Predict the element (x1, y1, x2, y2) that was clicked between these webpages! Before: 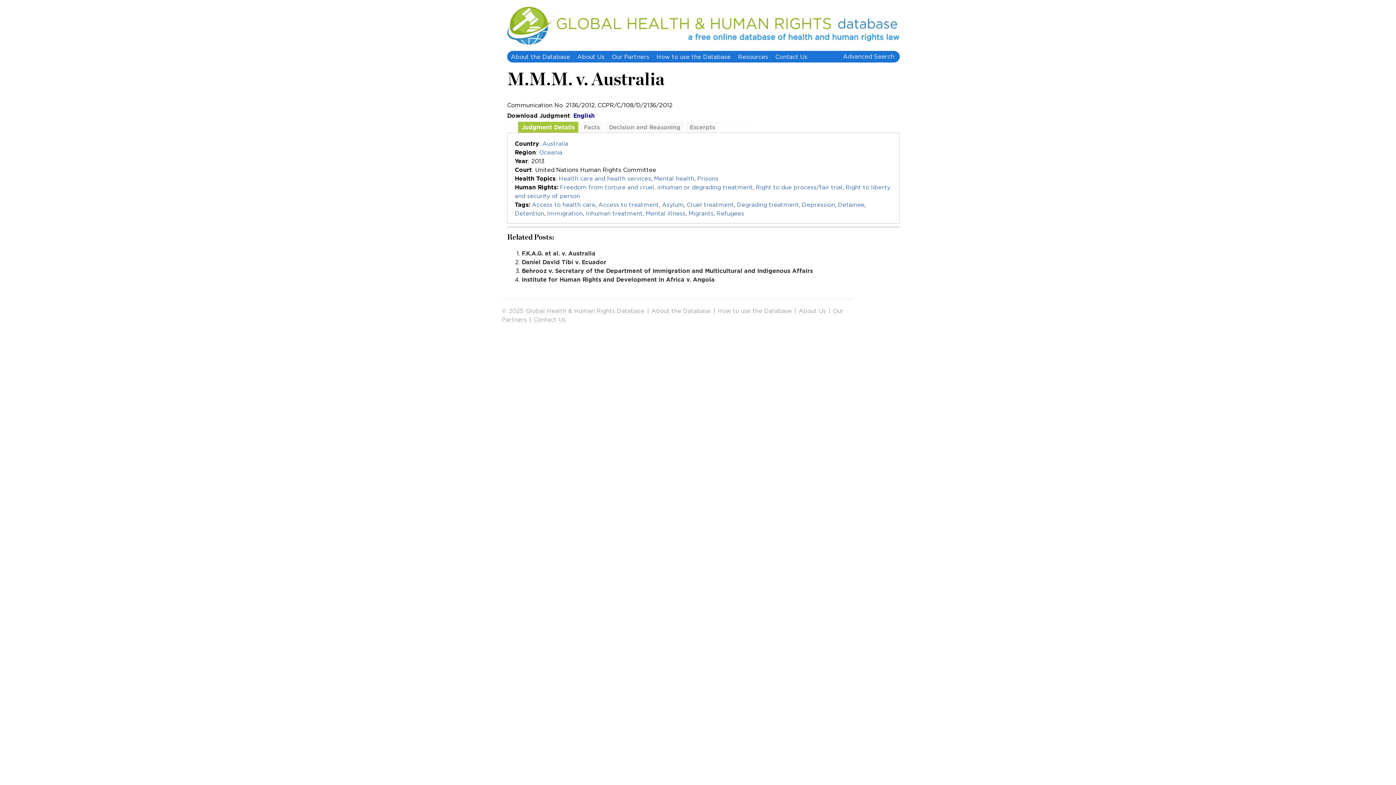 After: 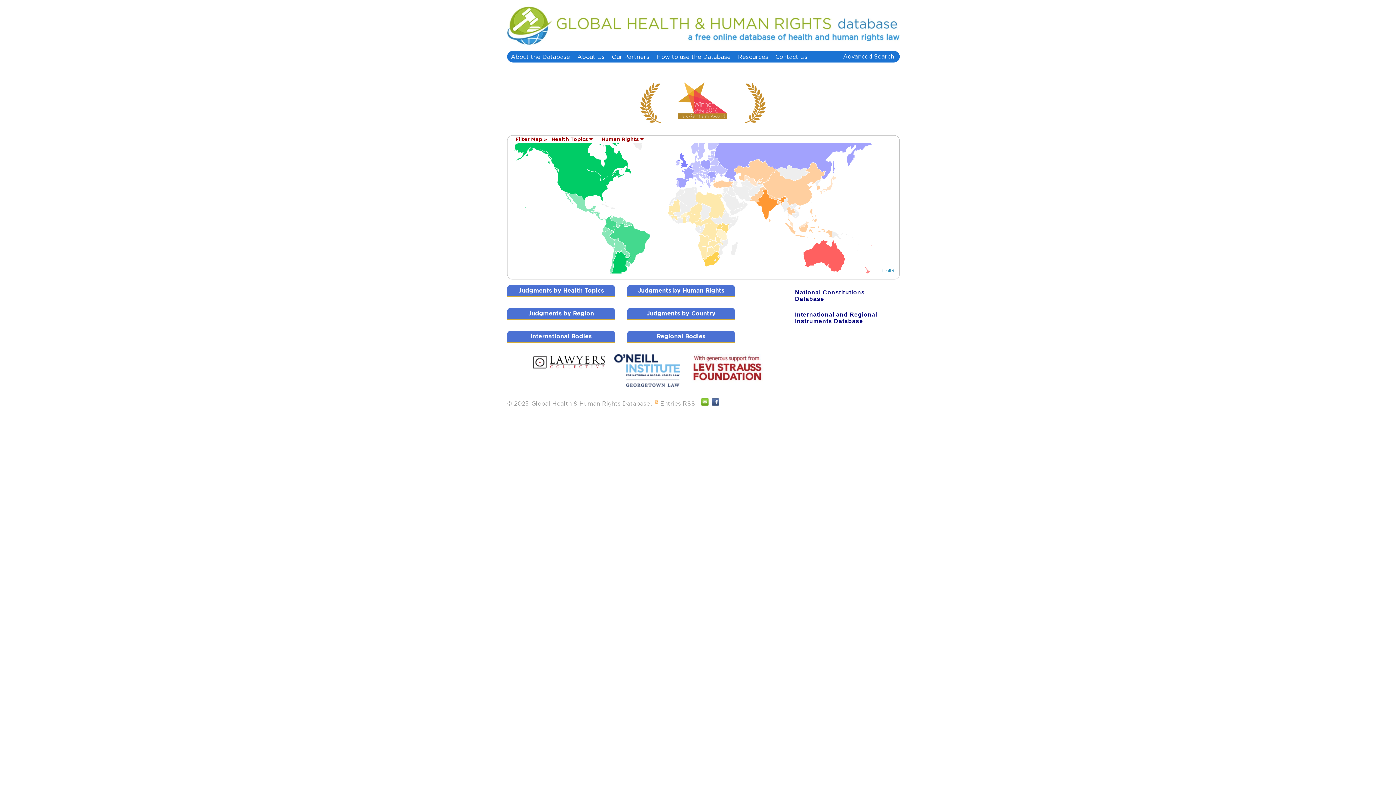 Action: bbox: (507, 39, 900, 46)